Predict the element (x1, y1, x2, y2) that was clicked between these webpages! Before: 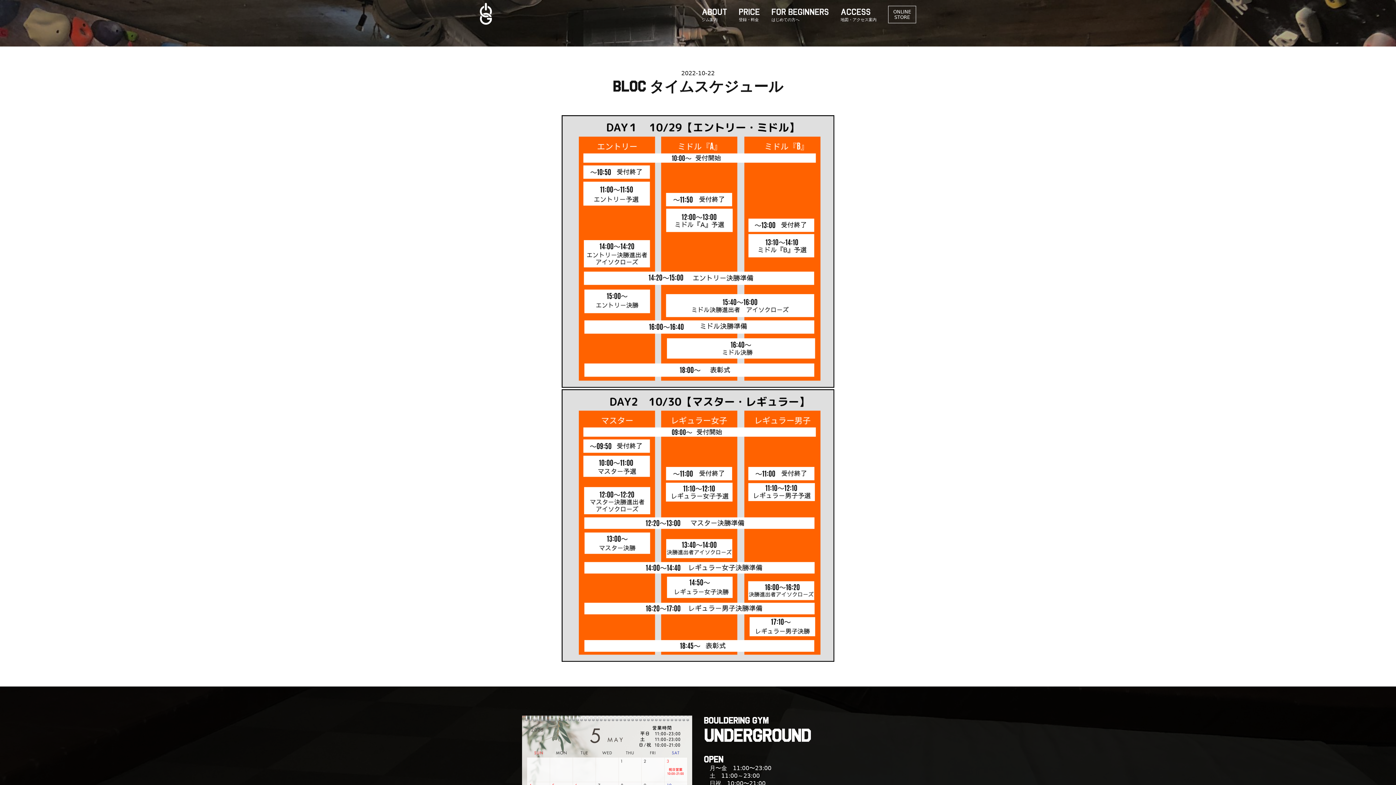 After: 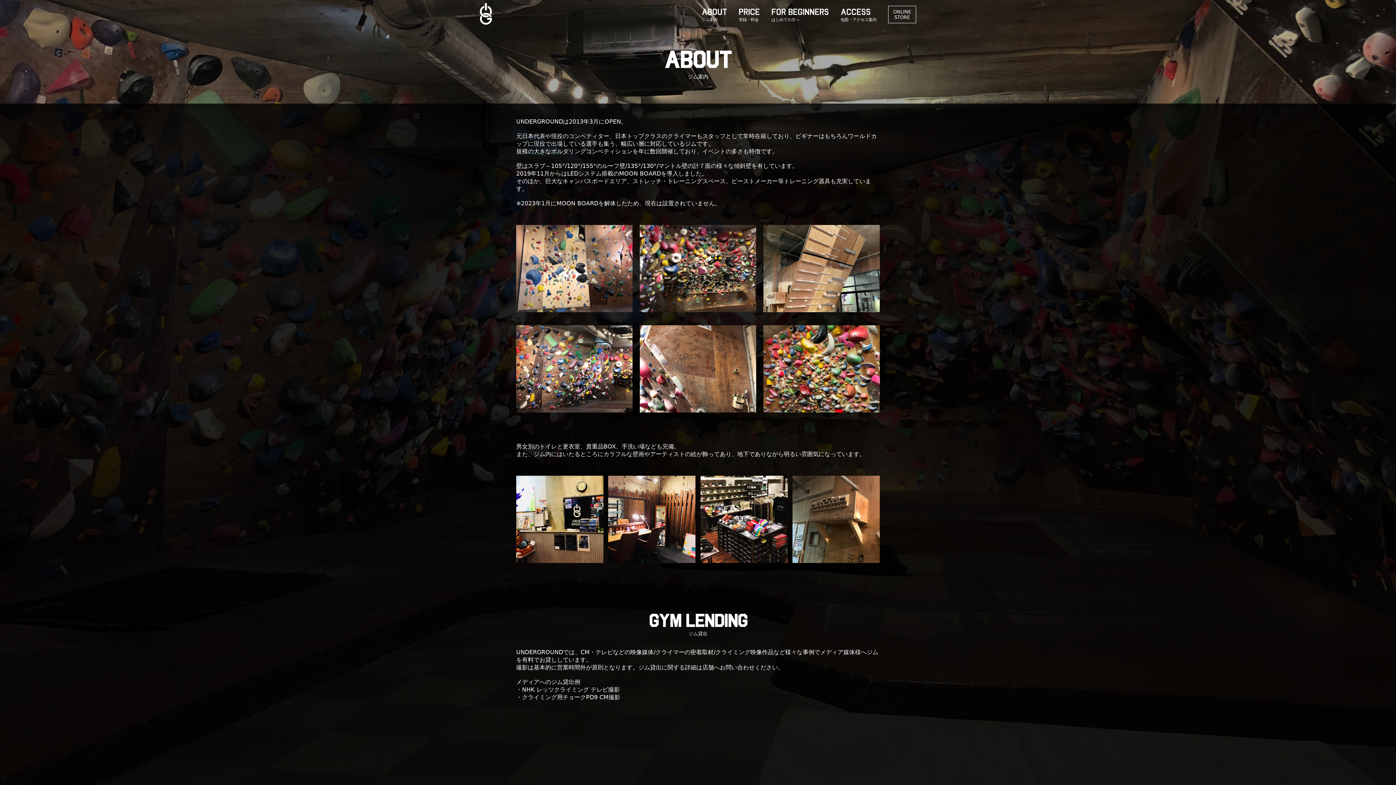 Action: bbox: (701, 17, 717, 22) label: ジム案内